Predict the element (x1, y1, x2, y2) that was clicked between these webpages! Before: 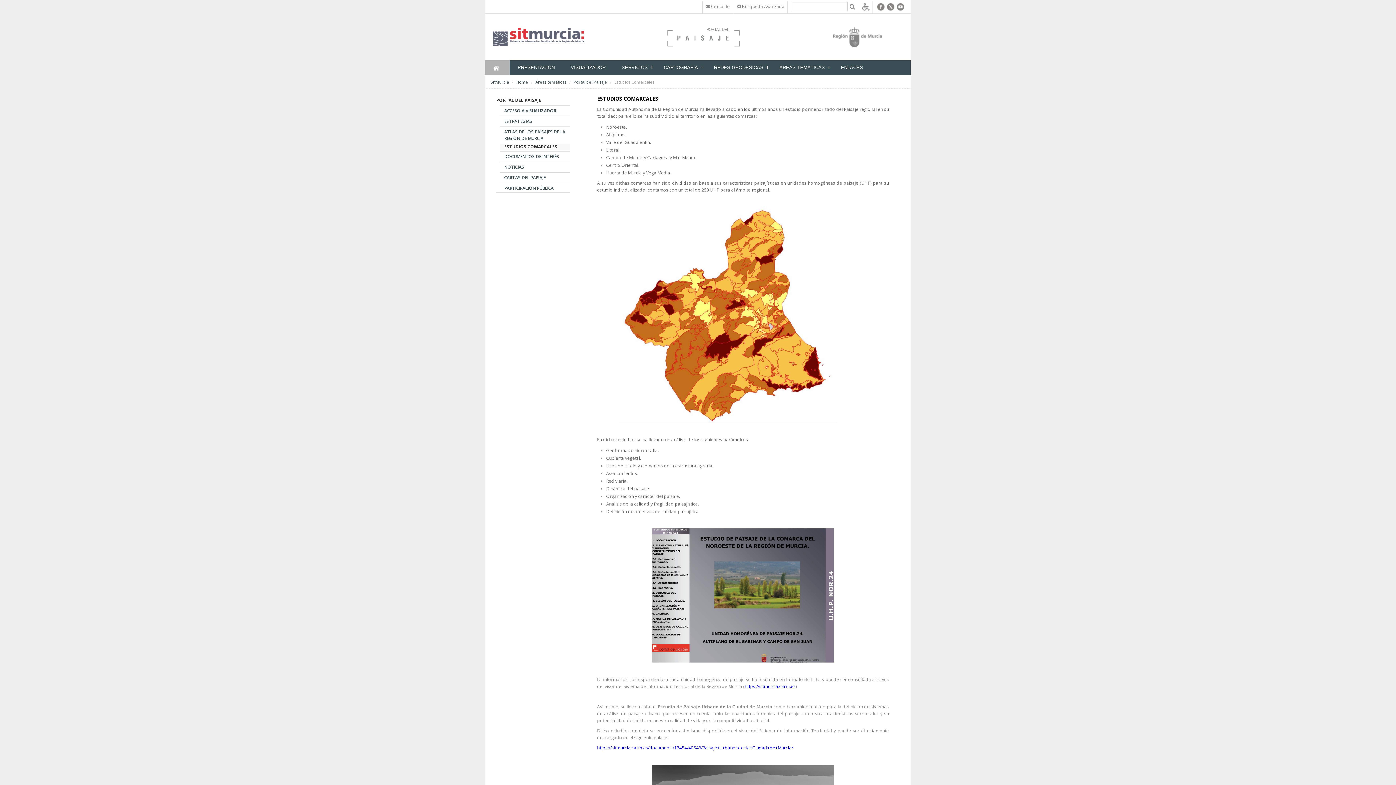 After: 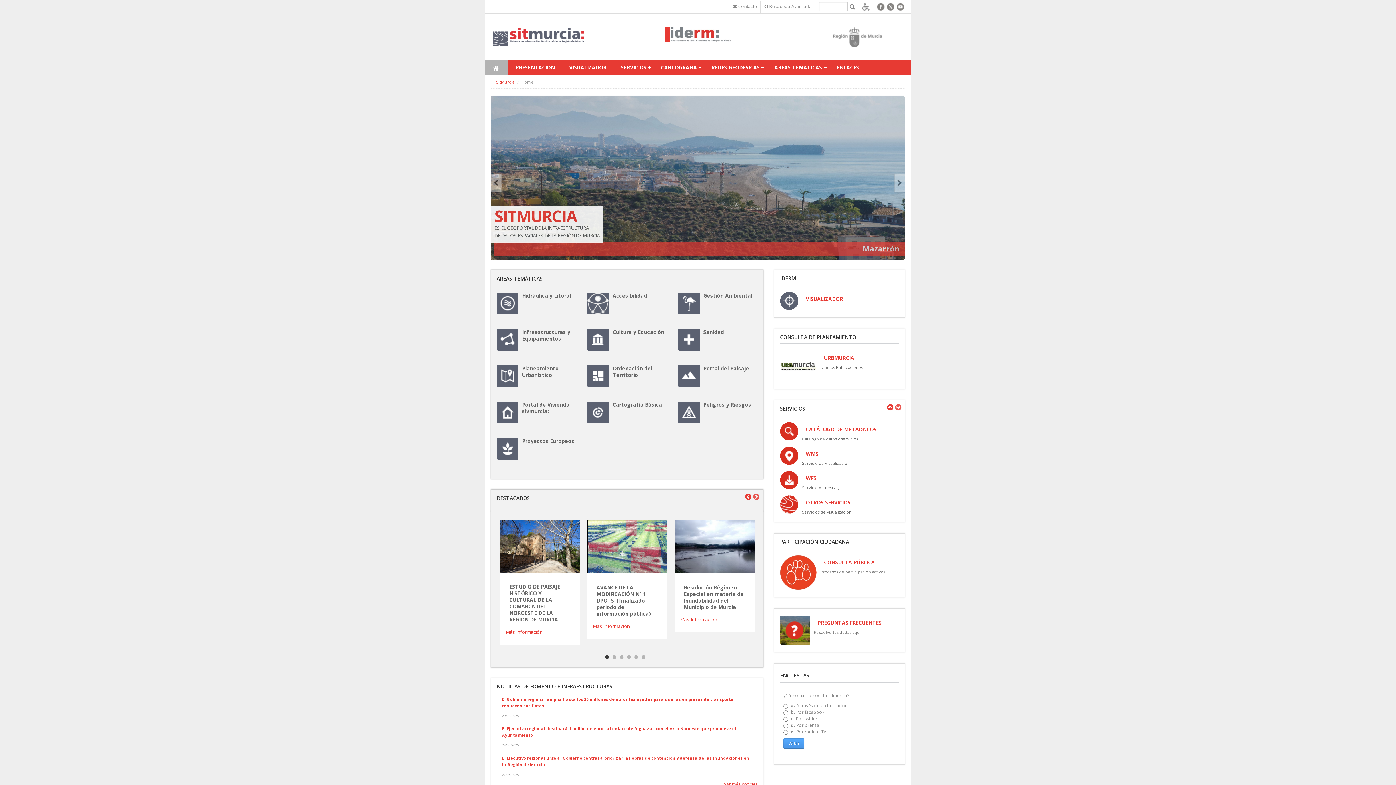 Action: label: Home bbox: (516, 79, 528, 84)